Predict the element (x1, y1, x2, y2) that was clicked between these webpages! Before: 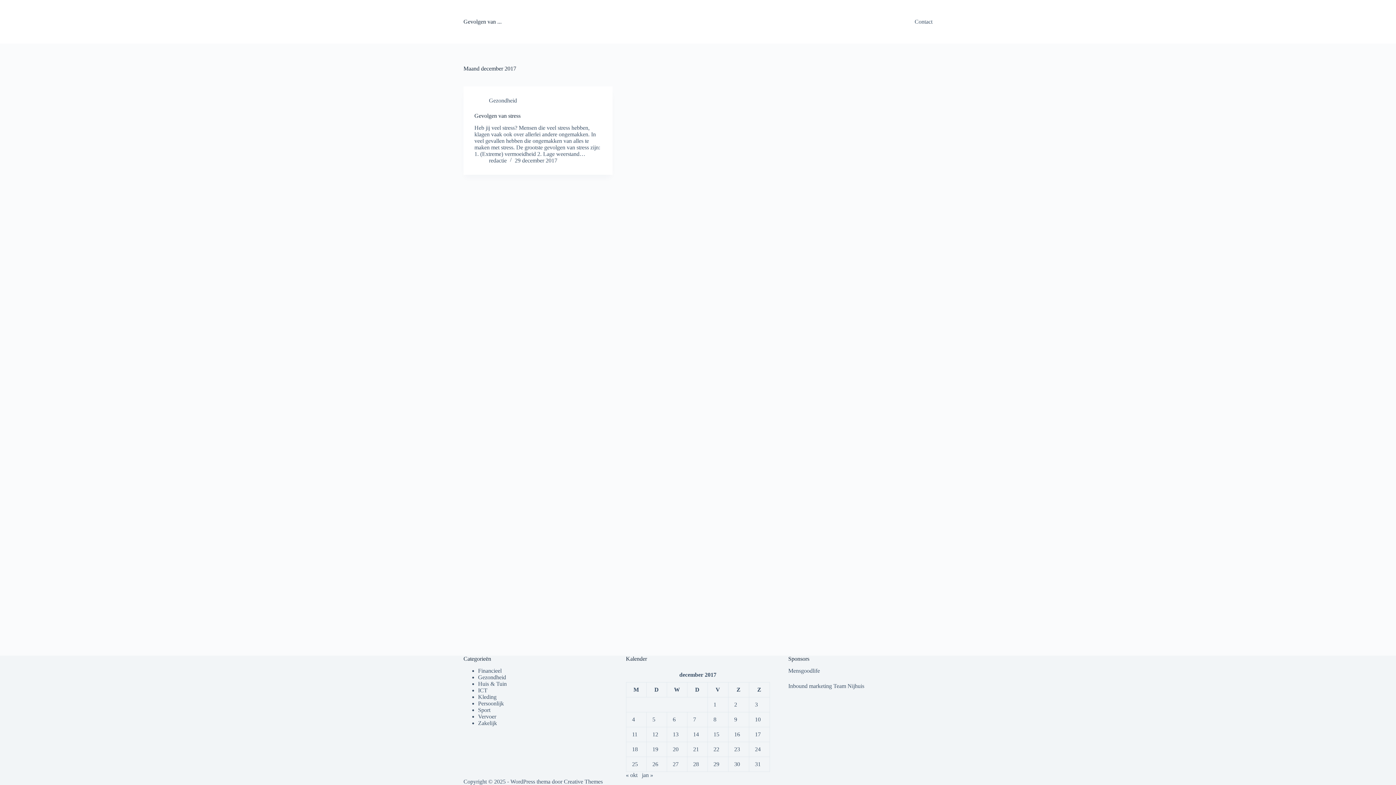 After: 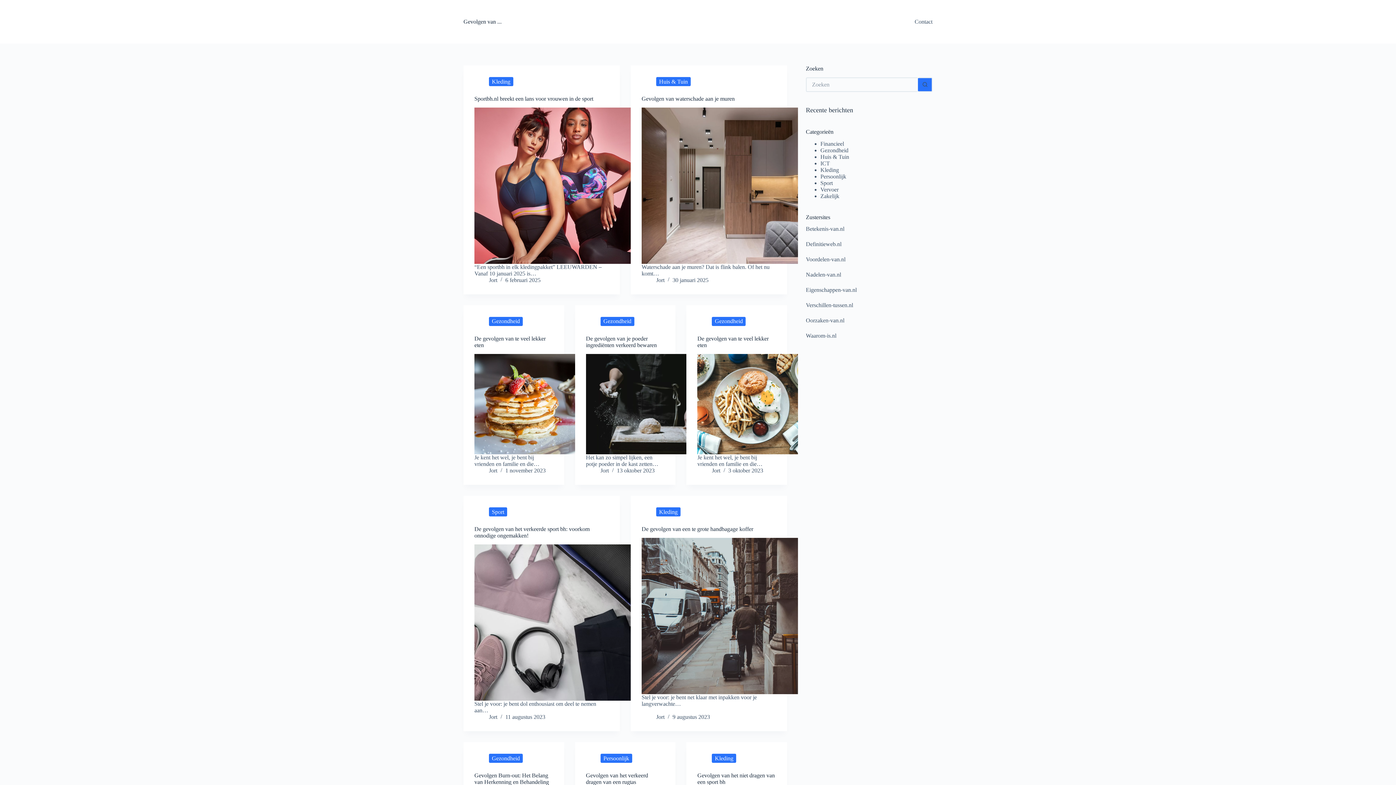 Action: label: Gevolgen van ... bbox: (463, 18, 501, 24)